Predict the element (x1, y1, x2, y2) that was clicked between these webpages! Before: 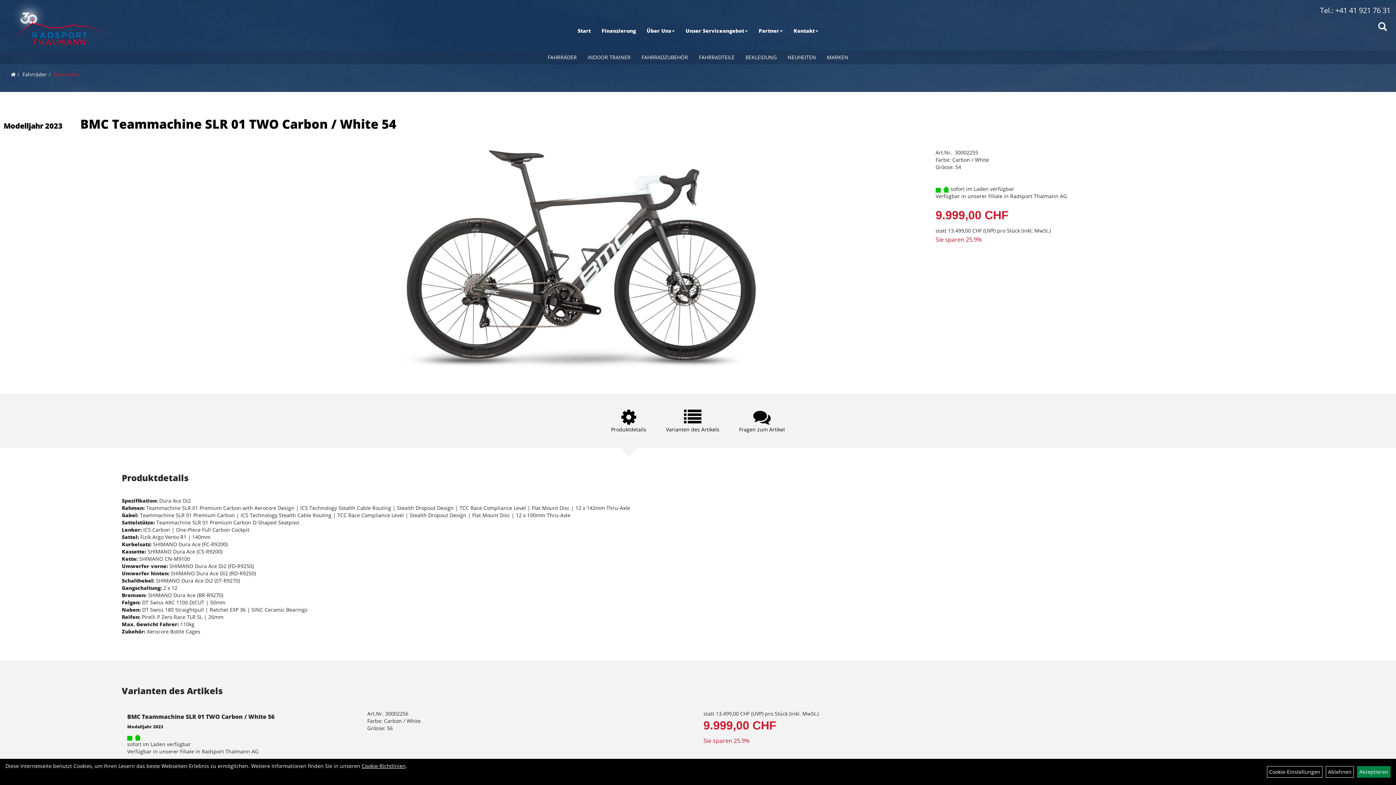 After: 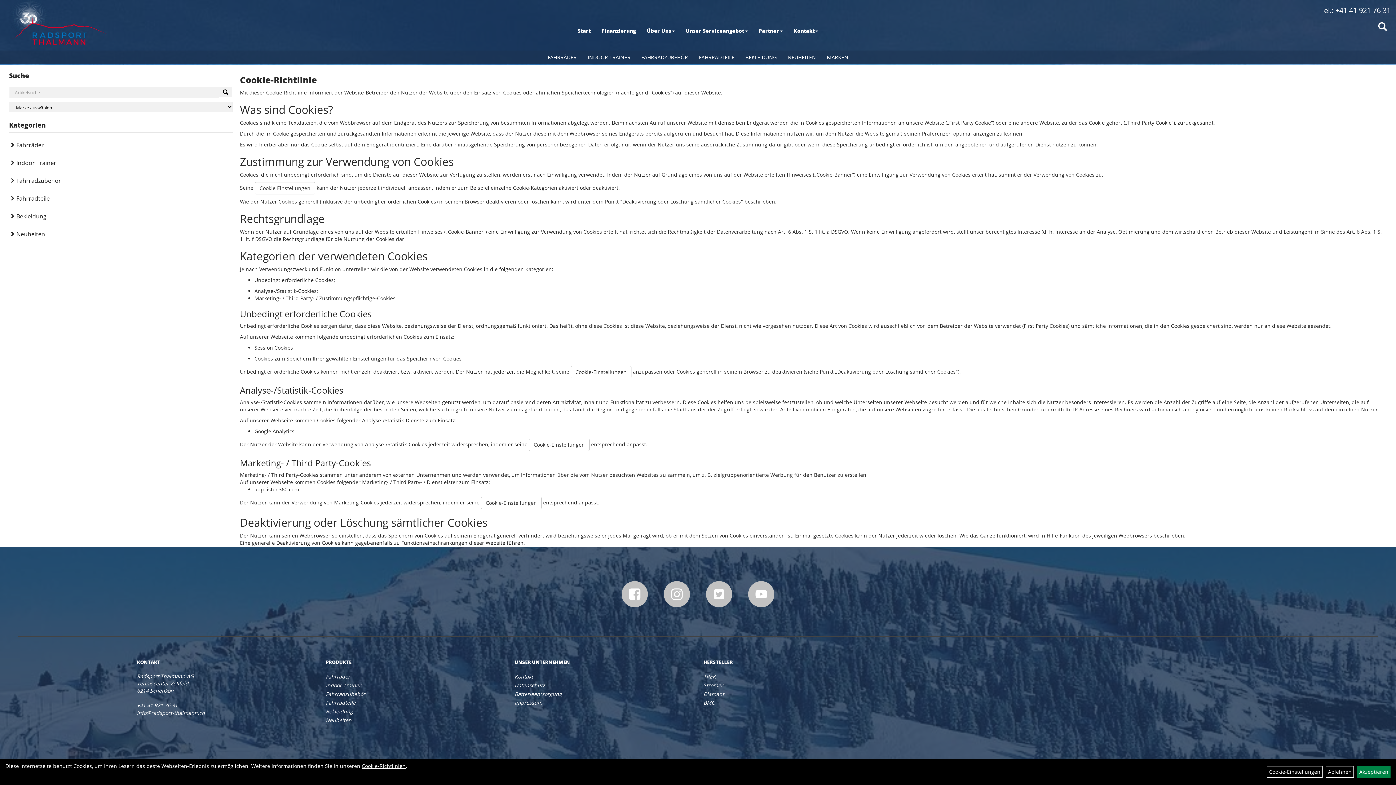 Action: label: Cookie-Richtlinien bbox: (361, 762, 405, 769)